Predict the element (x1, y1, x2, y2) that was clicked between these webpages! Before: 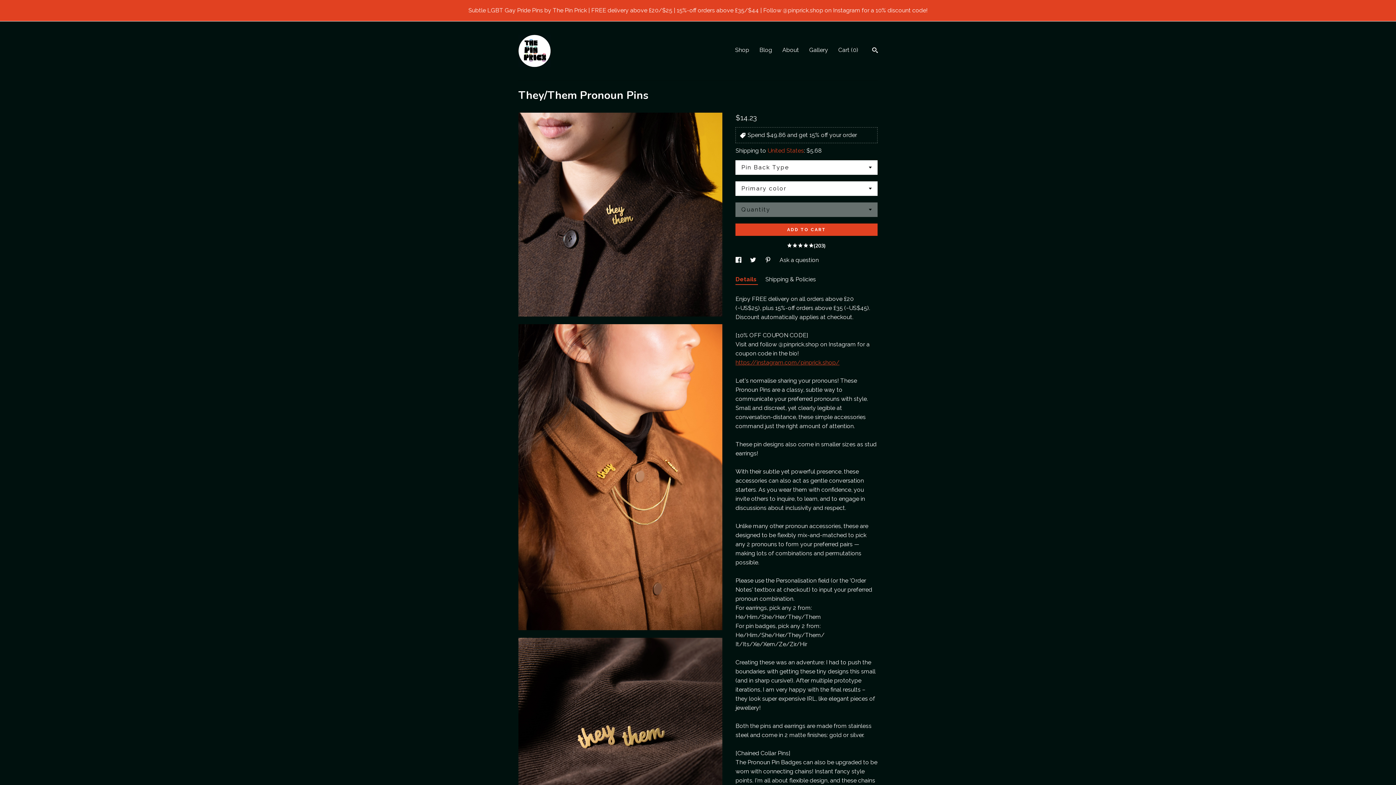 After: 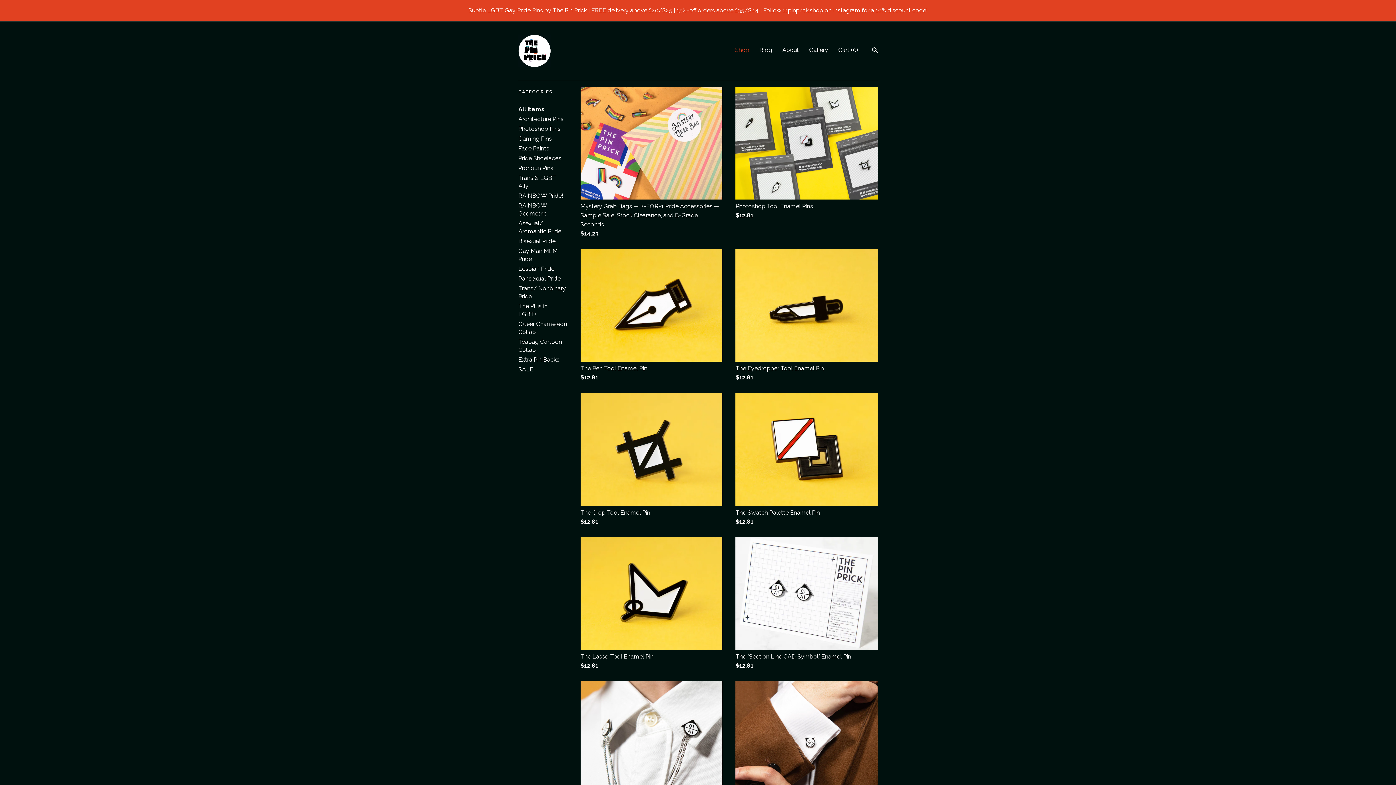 Action: bbox: (735, 46, 749, 53) label: Shop